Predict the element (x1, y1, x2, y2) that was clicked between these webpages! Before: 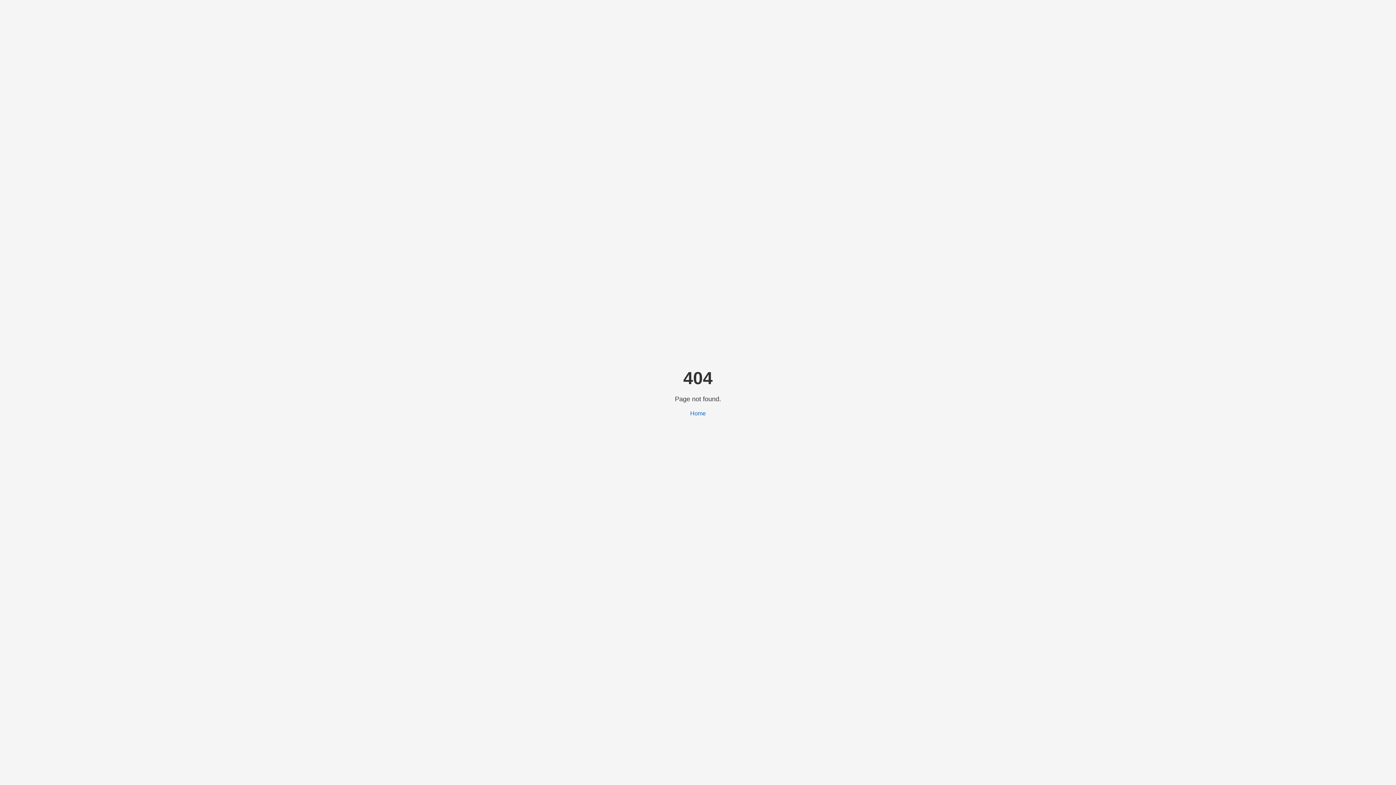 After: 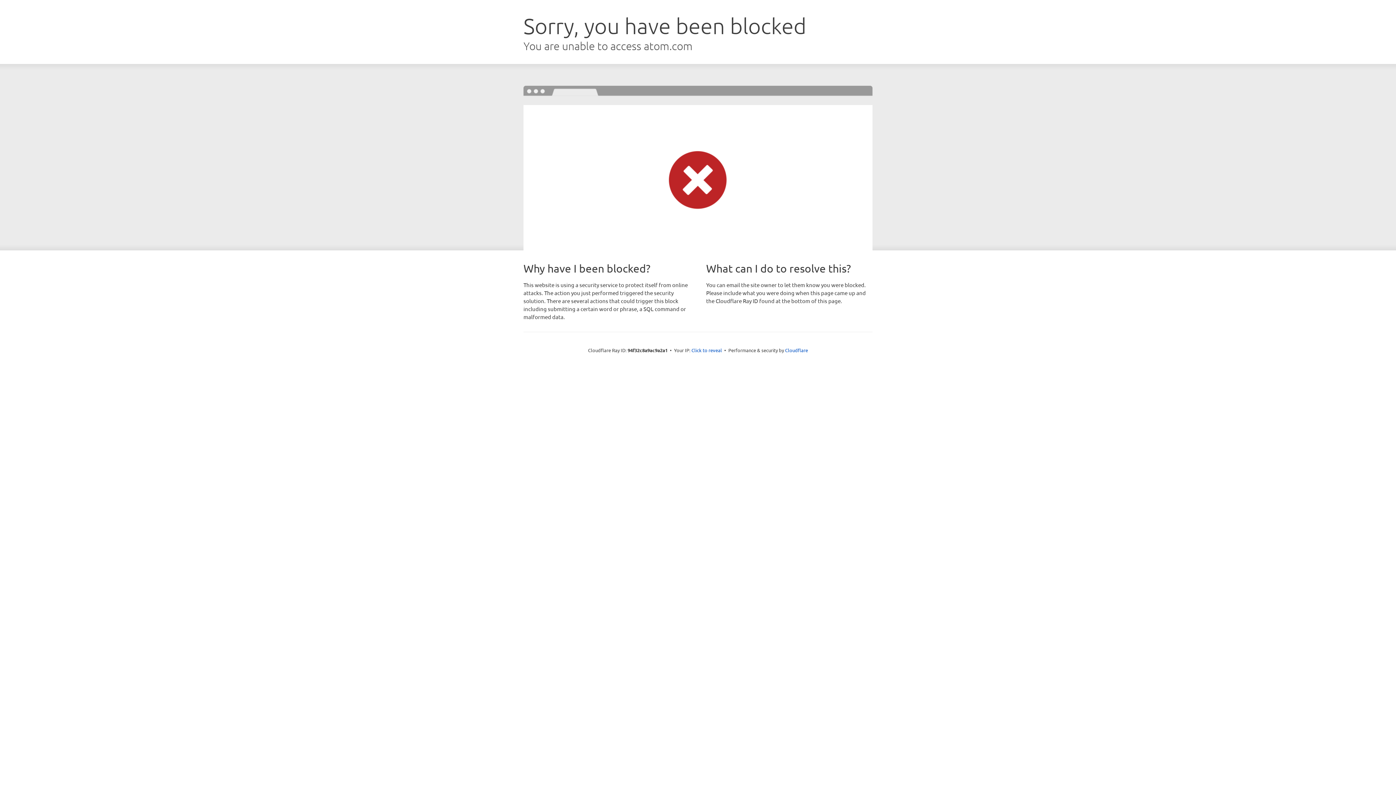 Action: bbox: (690, 410, 706, 416) label: Home